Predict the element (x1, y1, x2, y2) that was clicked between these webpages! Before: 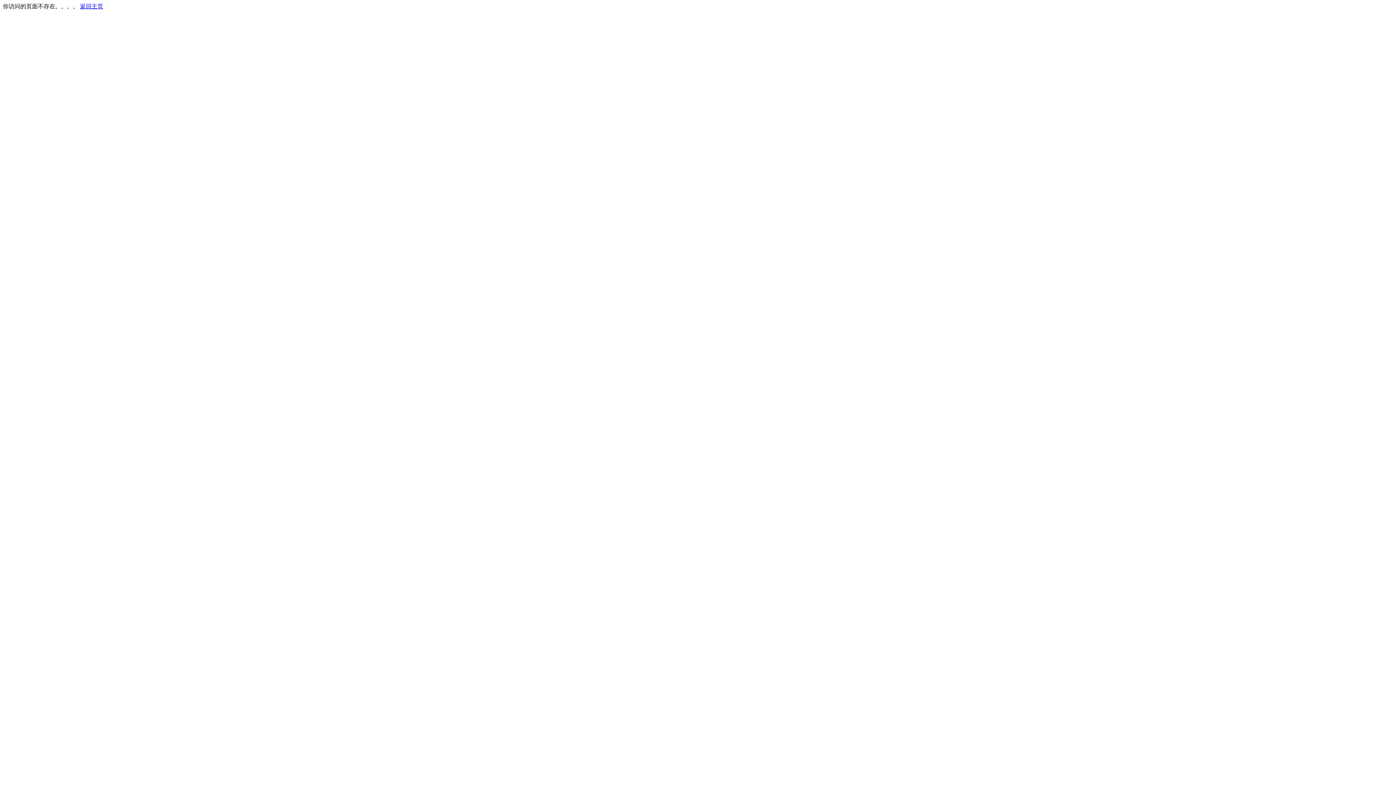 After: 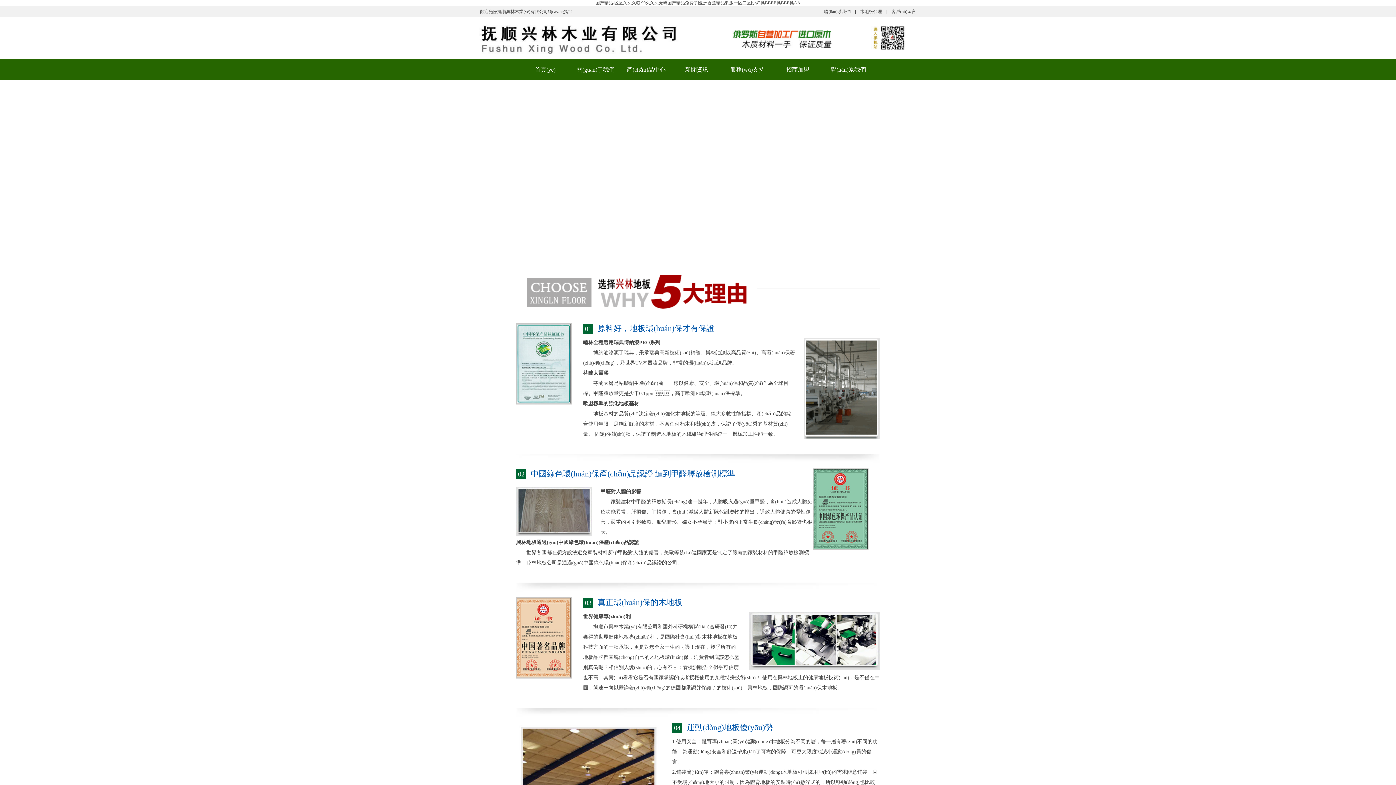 Action: bbox: (80, 3, 103, 9) label: 返回主页